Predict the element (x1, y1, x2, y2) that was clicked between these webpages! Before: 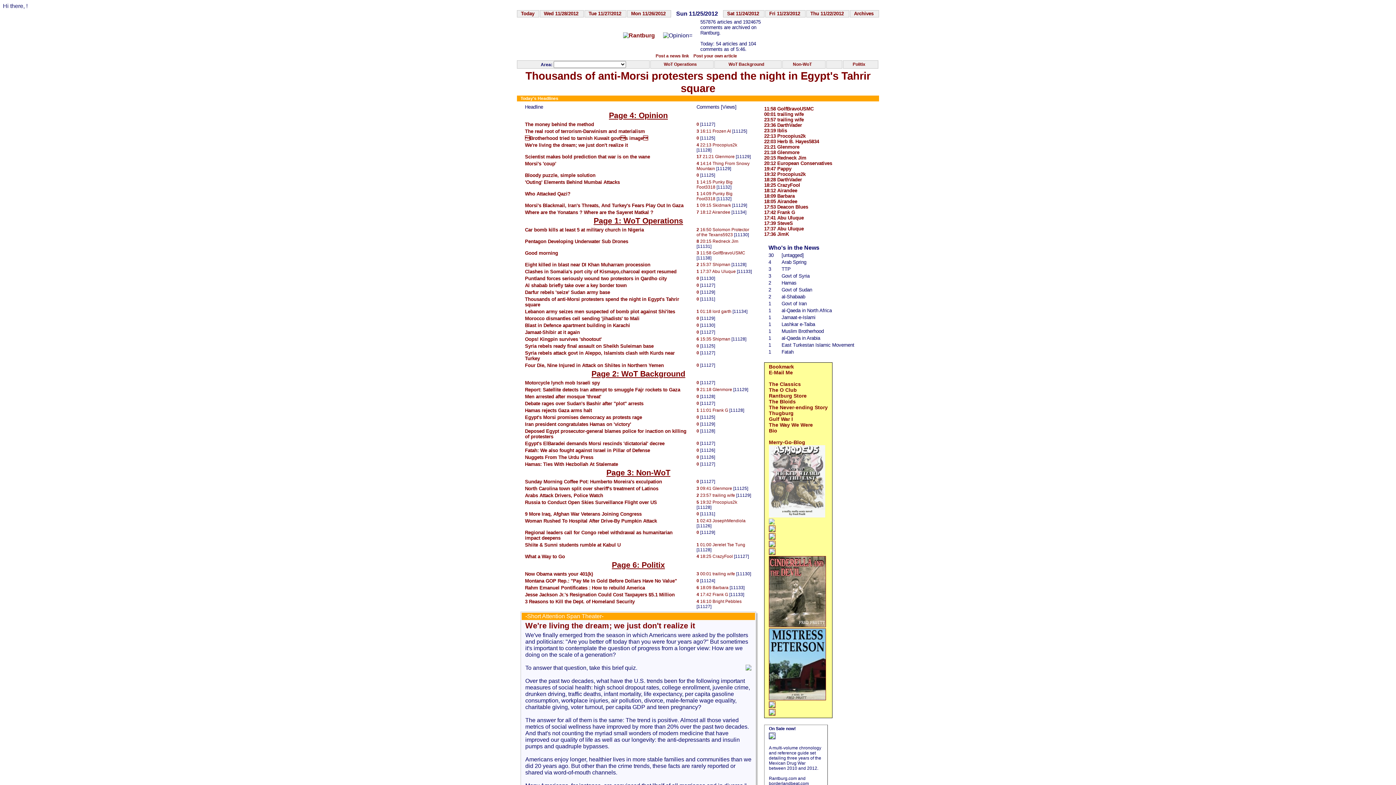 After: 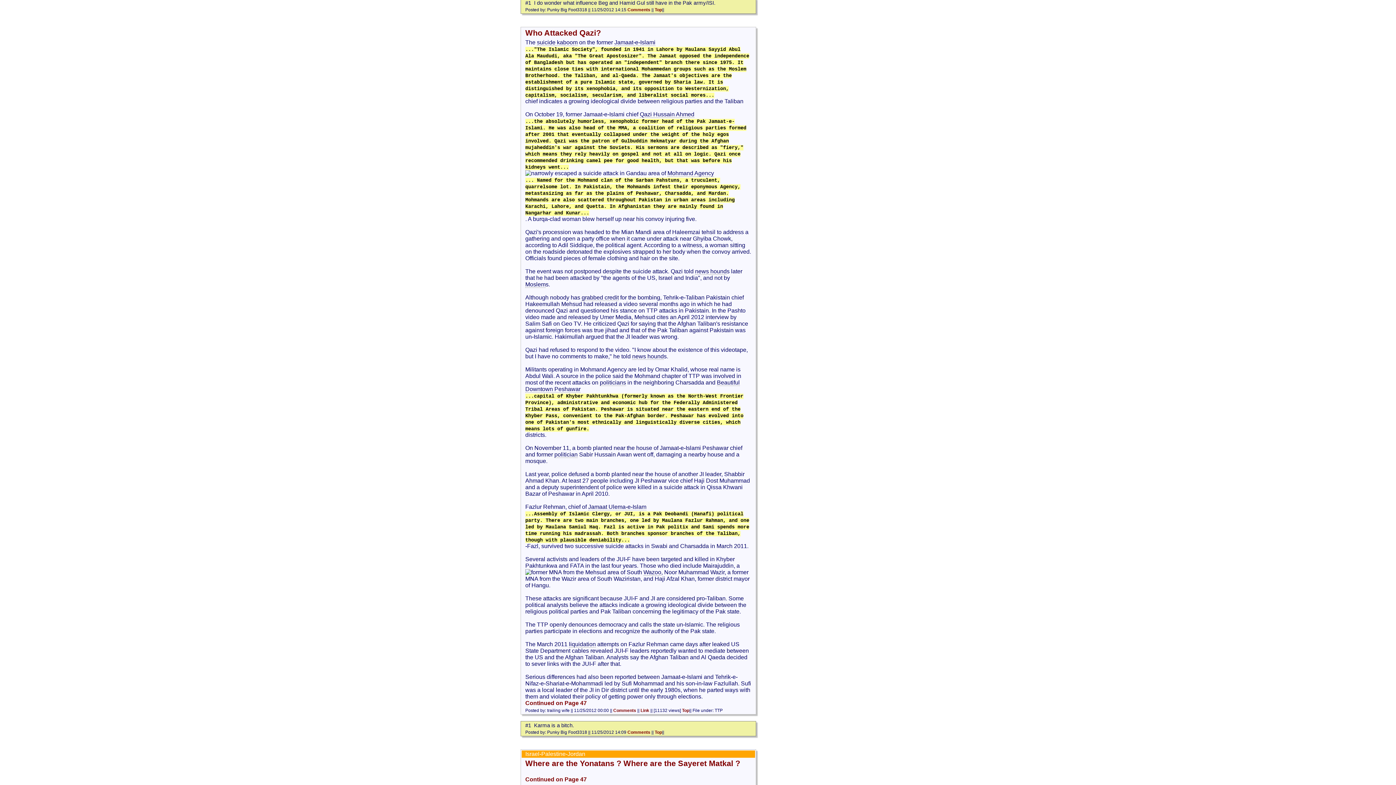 Action: label: 1 14:15 Punky Big Foot3318  bbox: (696, 179, 732, 189)